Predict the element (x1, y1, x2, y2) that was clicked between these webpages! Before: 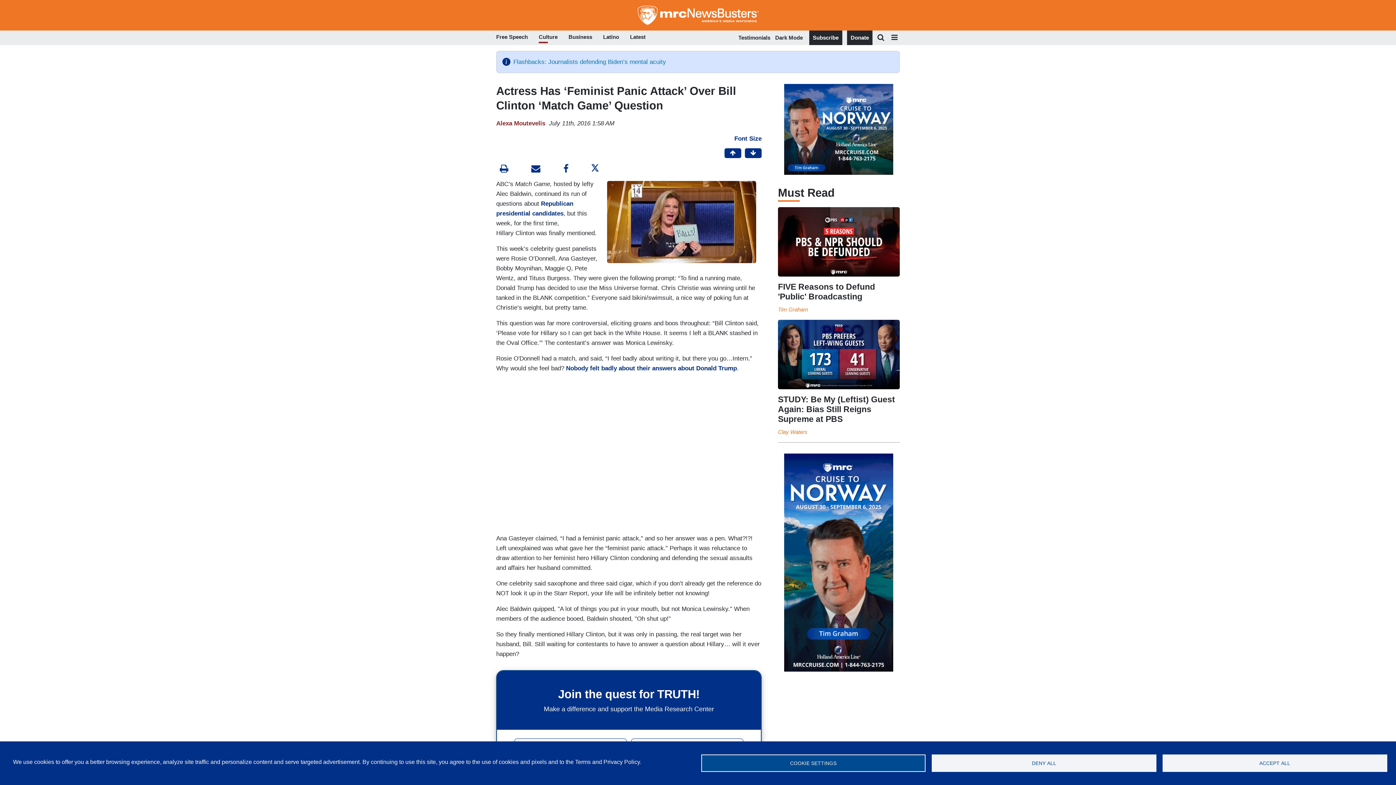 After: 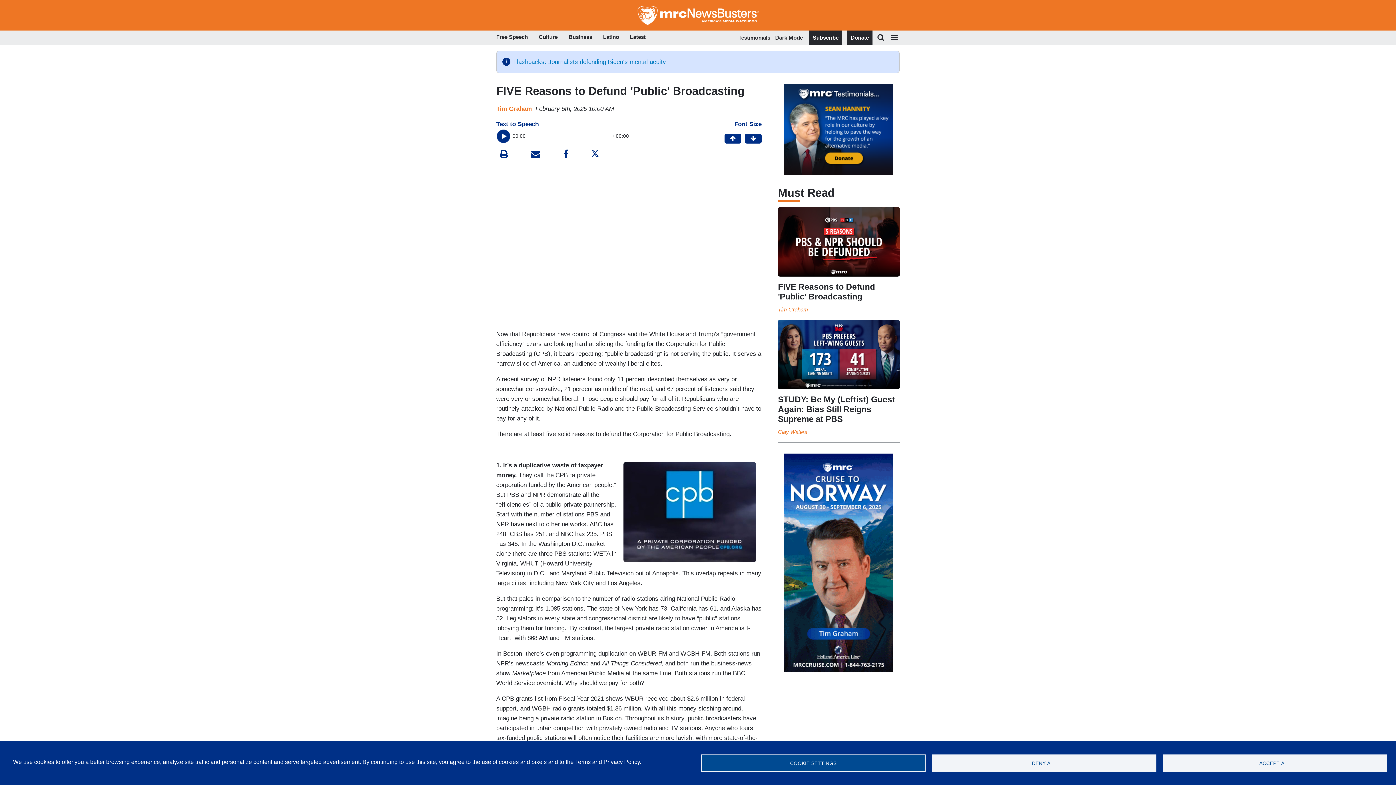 Action: label:   bbox: (778, 207, 899, 314)